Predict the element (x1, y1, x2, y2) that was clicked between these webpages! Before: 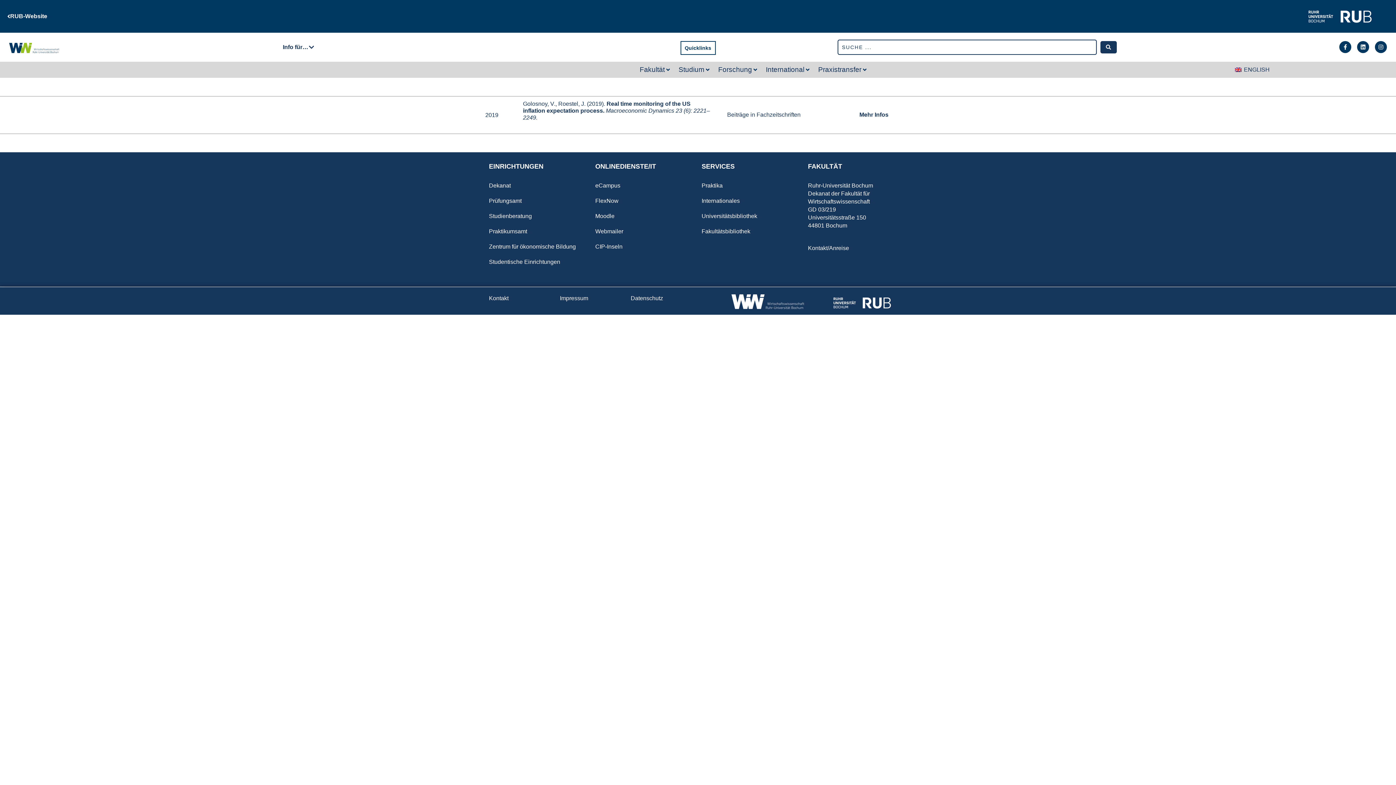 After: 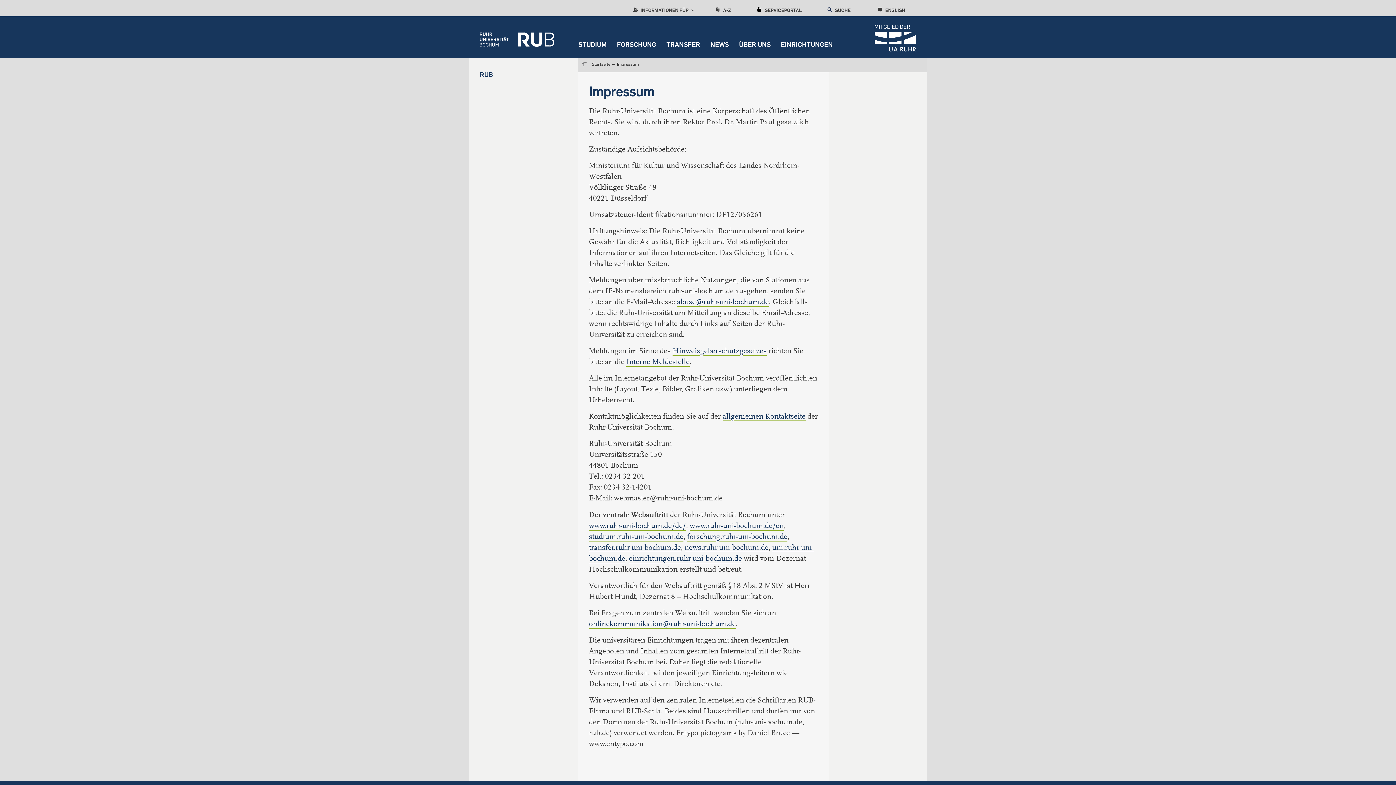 Action: bbox: (559, 295, 588, 301) label: Impressum